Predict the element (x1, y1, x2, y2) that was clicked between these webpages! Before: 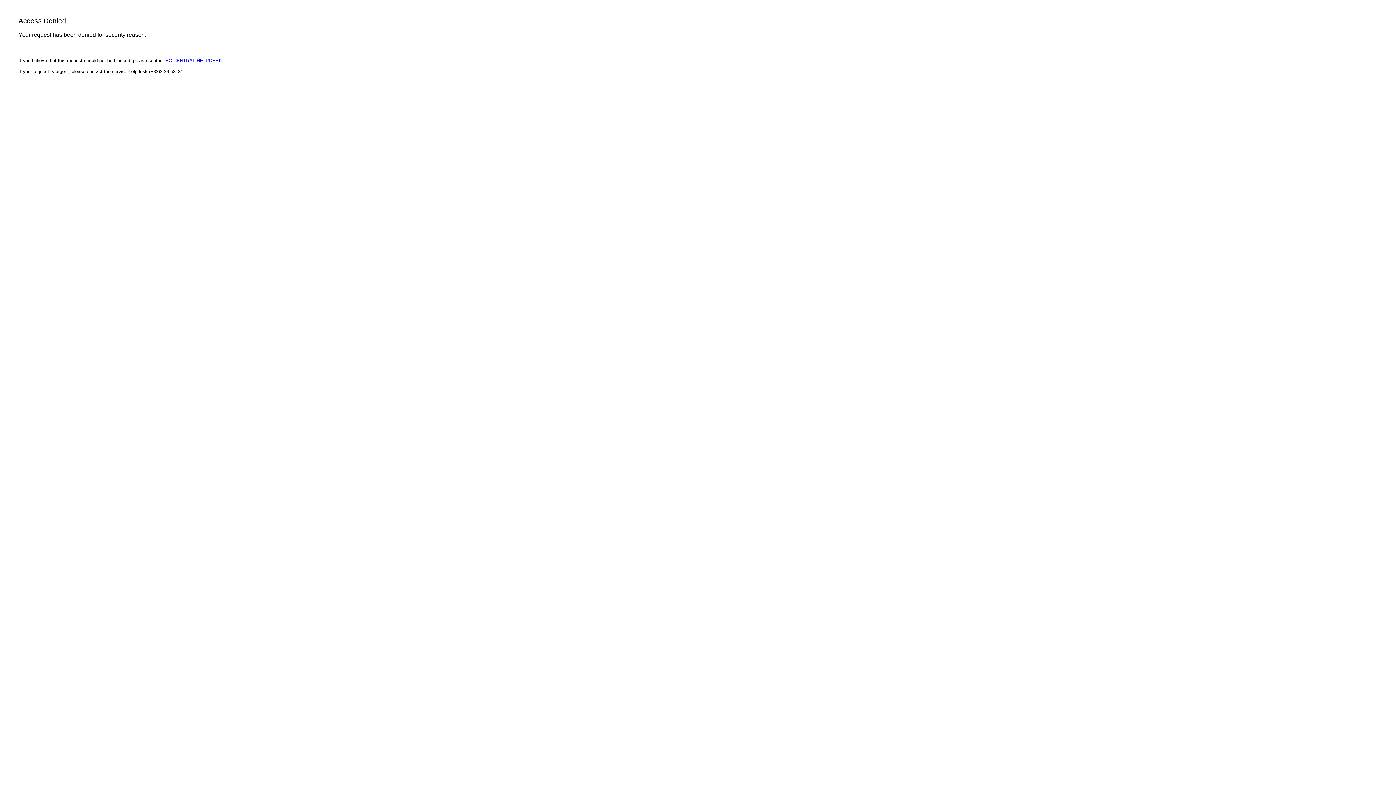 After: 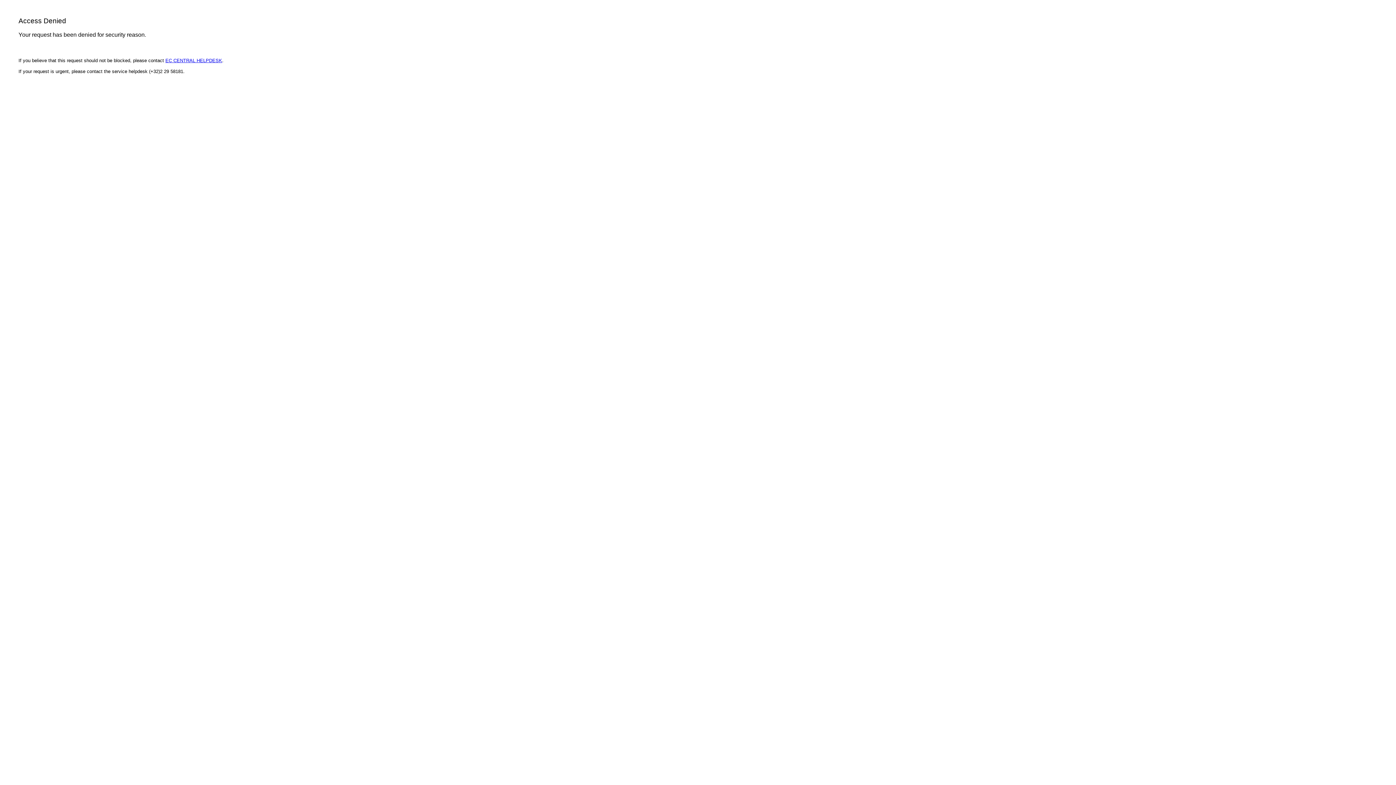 Action: label: EC CENTRAL HELPDESK bbox: (165, 57, 222, 63)